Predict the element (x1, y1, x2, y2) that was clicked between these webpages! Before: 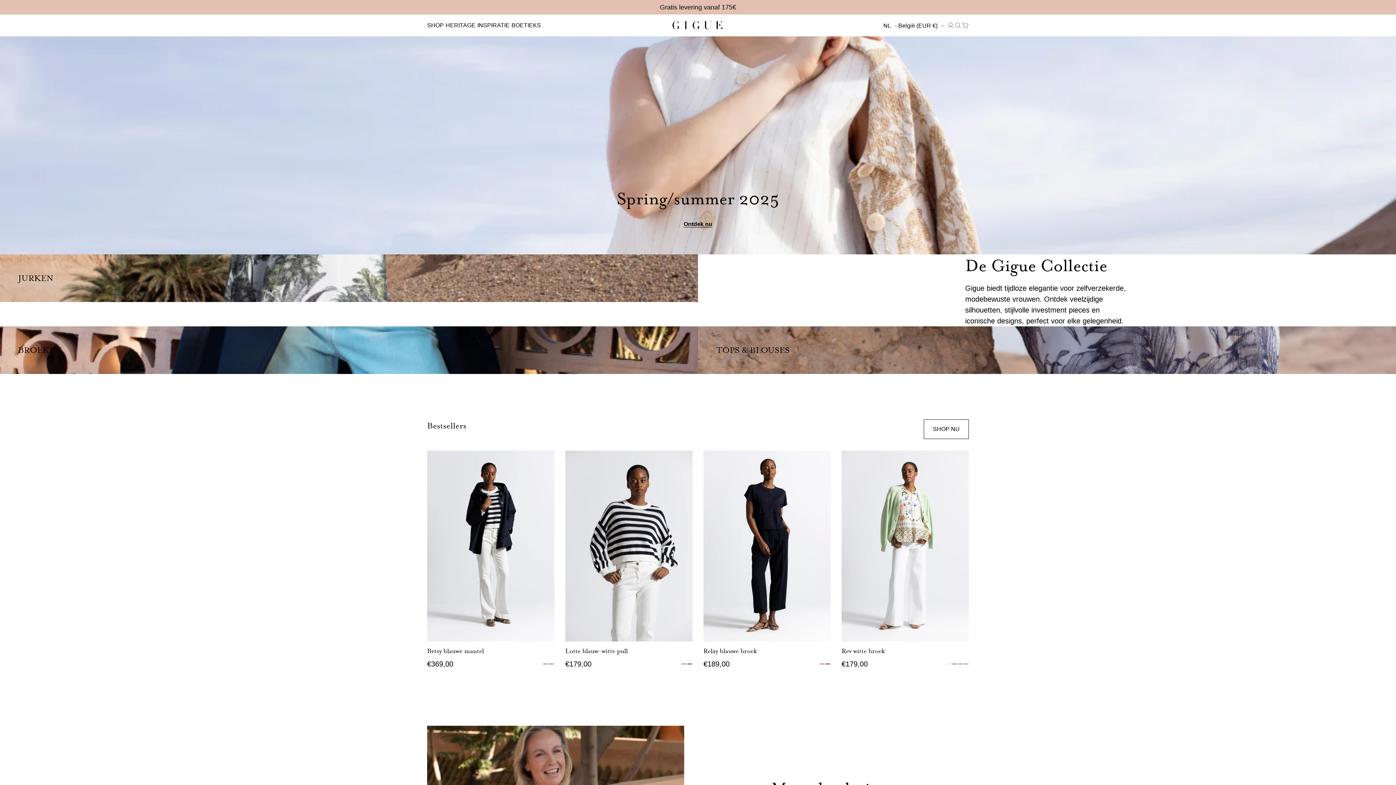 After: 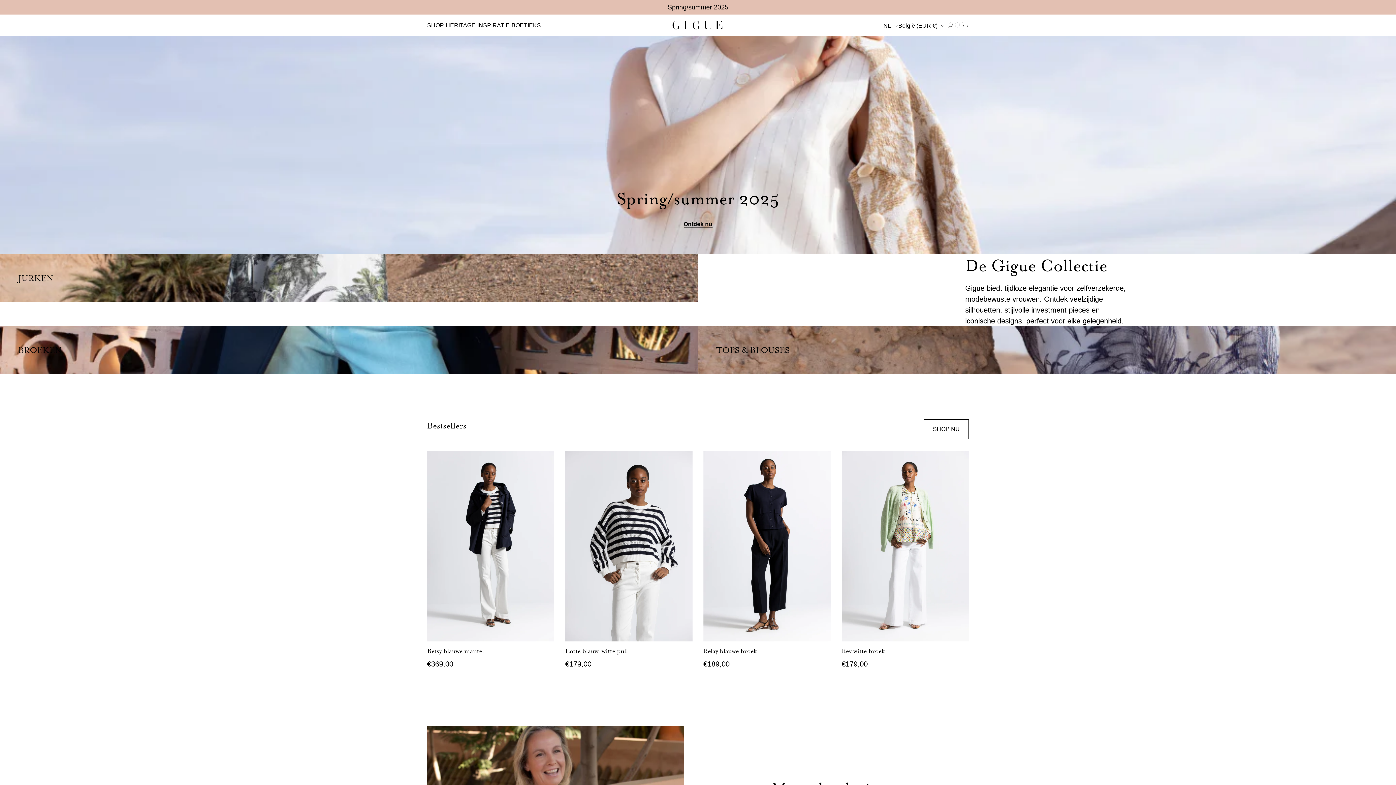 Action: bbox: (607, 19, 788, 31)